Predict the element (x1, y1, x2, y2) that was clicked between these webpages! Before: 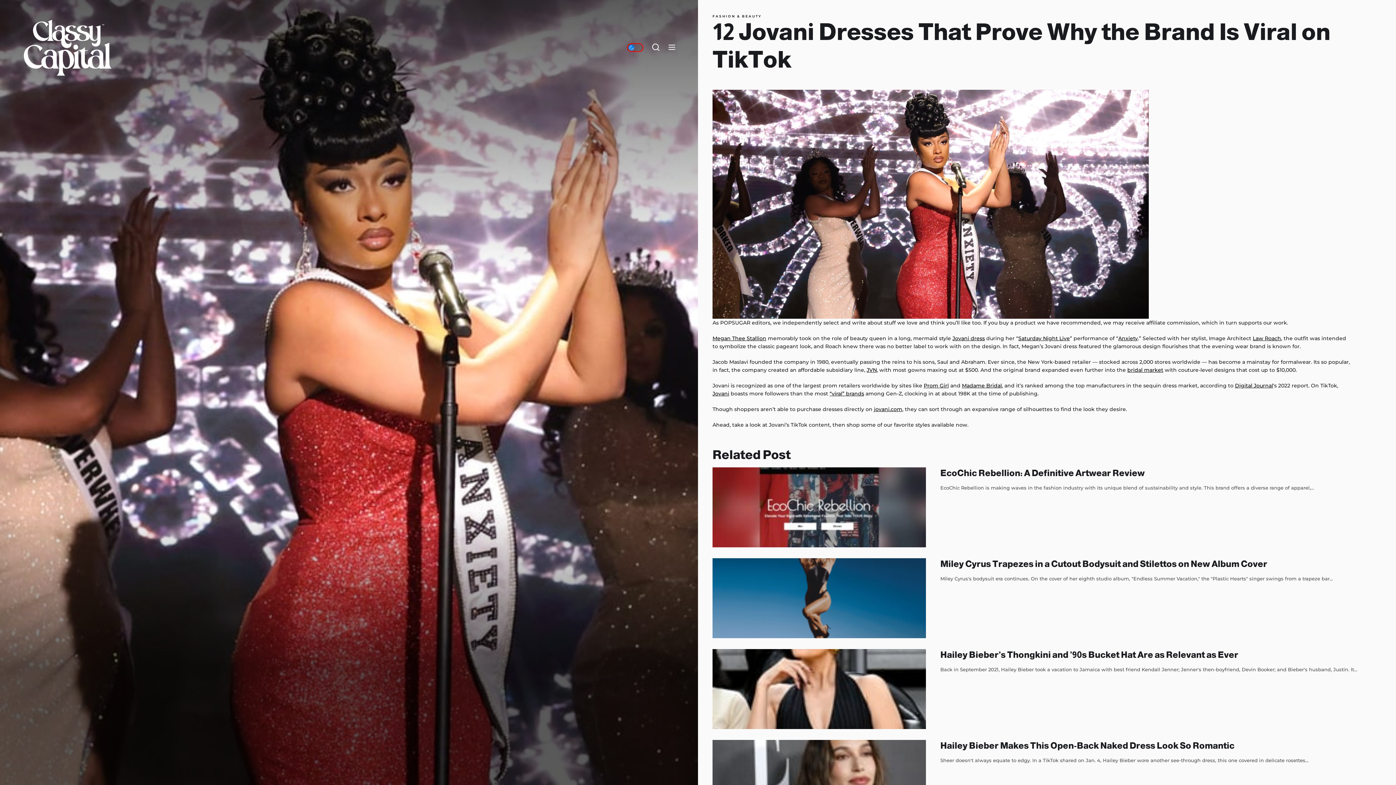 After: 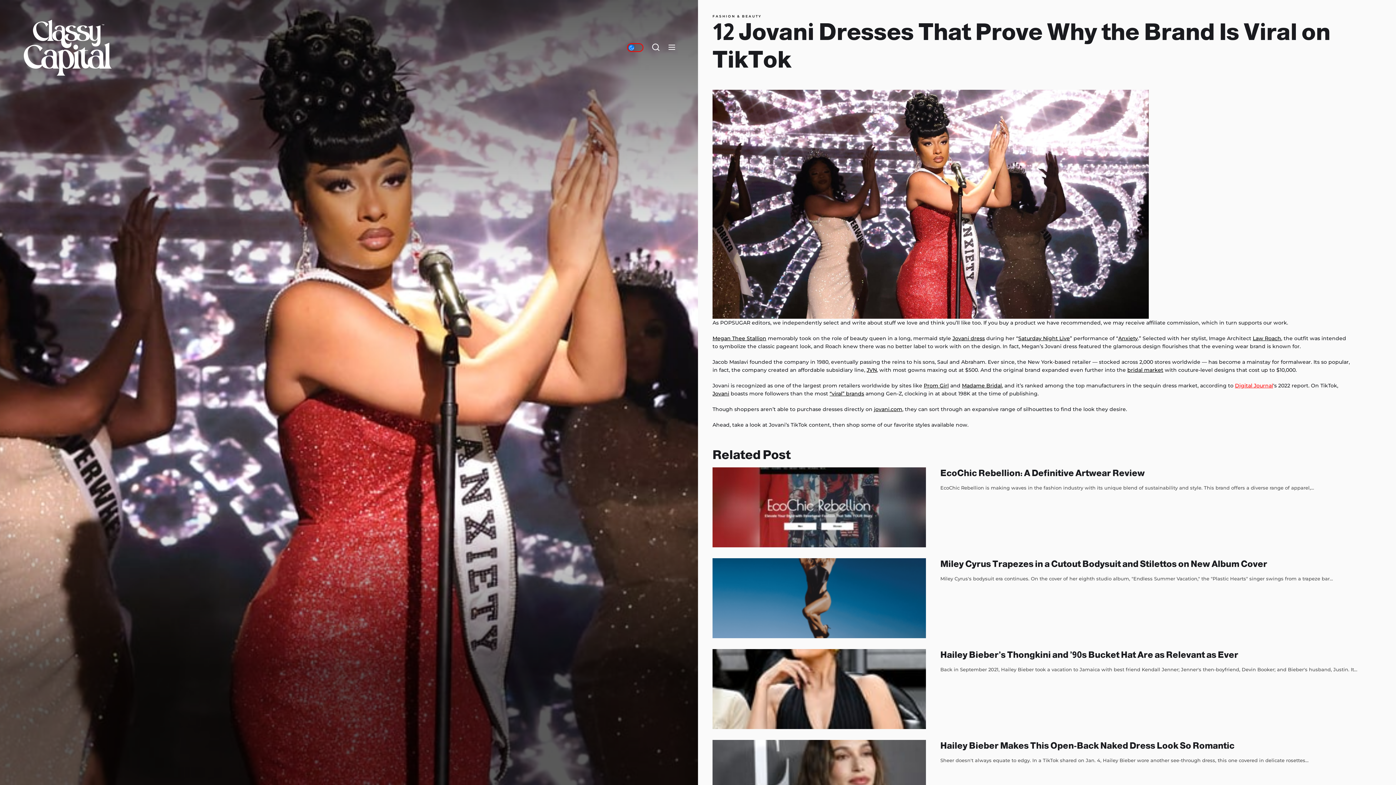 Action: bbox: (1235, 382, 1273, 389) label: Digital Journal